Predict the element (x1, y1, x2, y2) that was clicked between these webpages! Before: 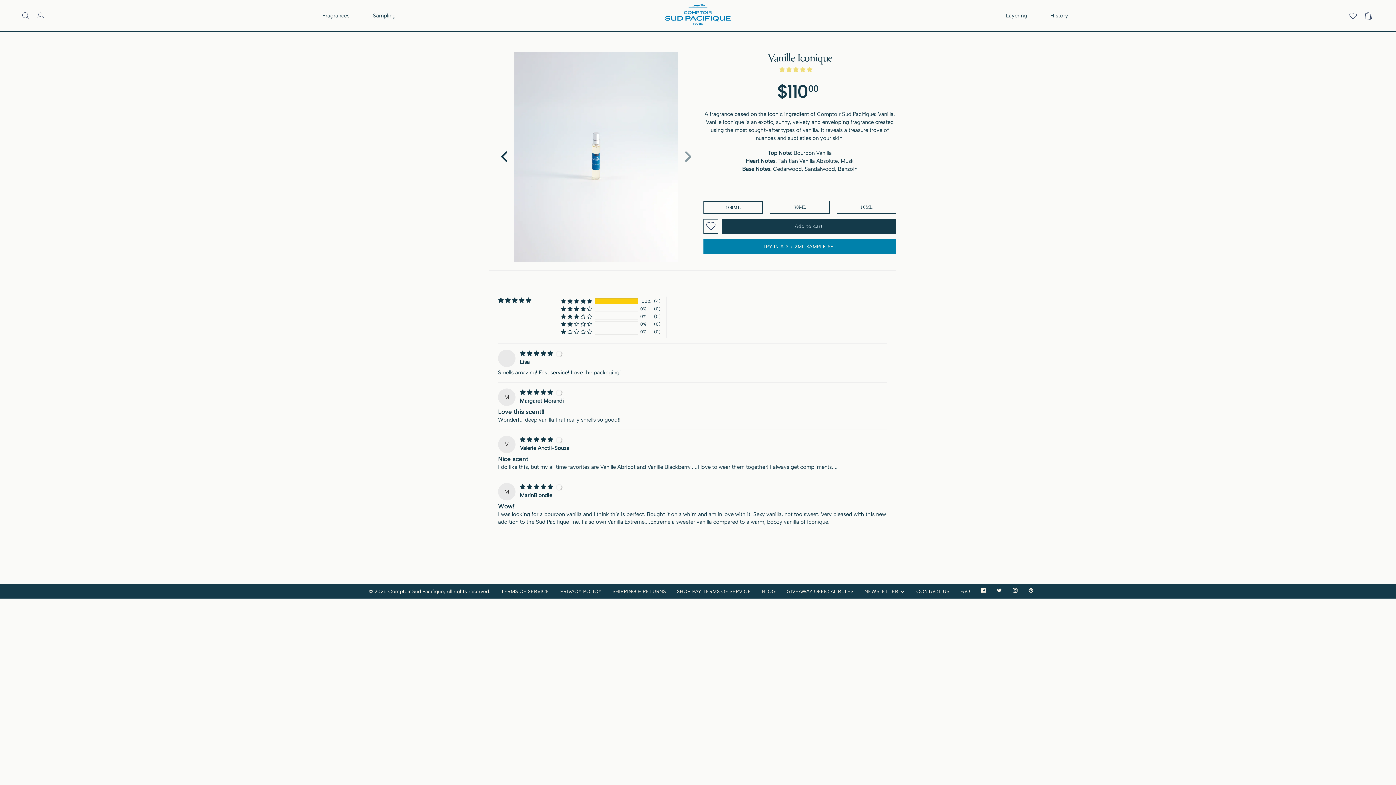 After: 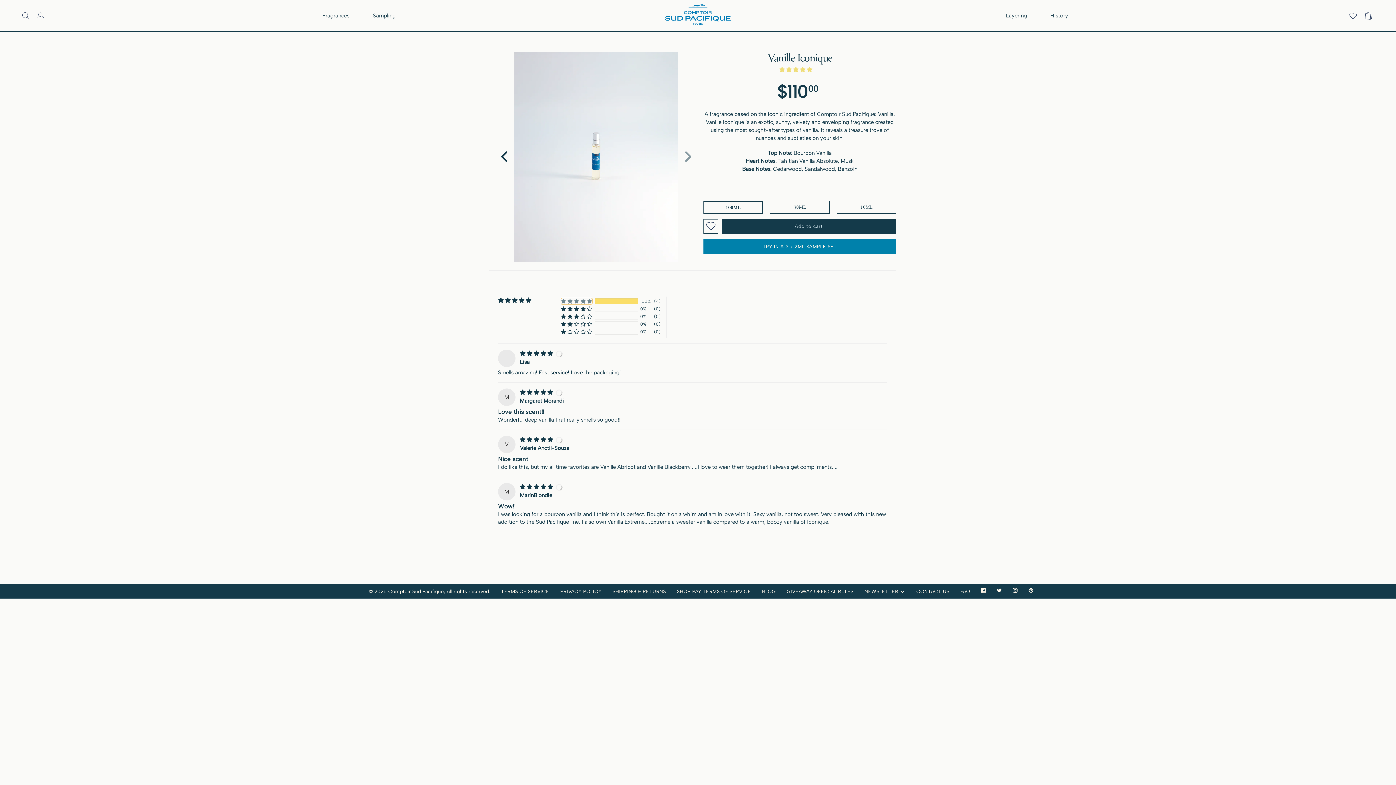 Action: label: 100% (4) reviews with 5 star rating bbox: (561, 298, 592, 304)